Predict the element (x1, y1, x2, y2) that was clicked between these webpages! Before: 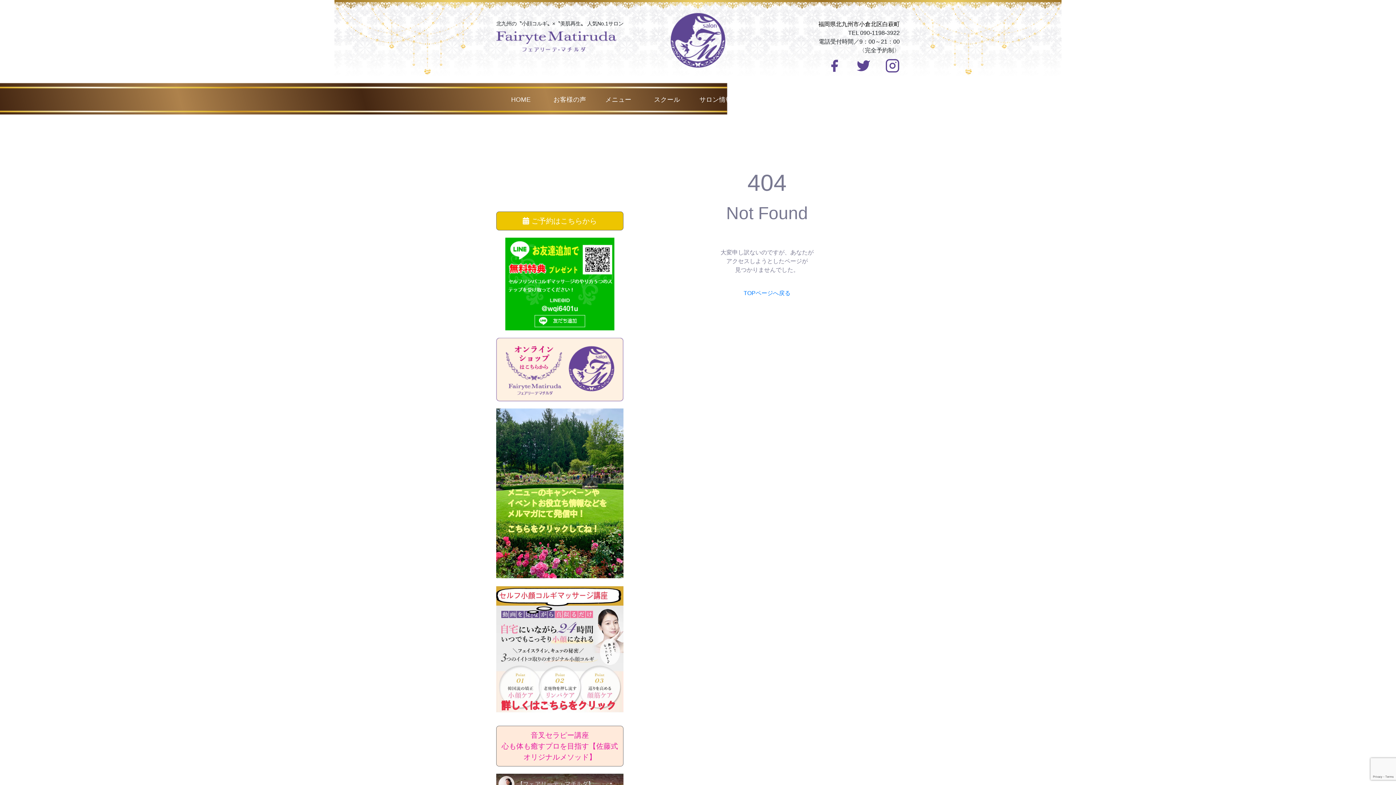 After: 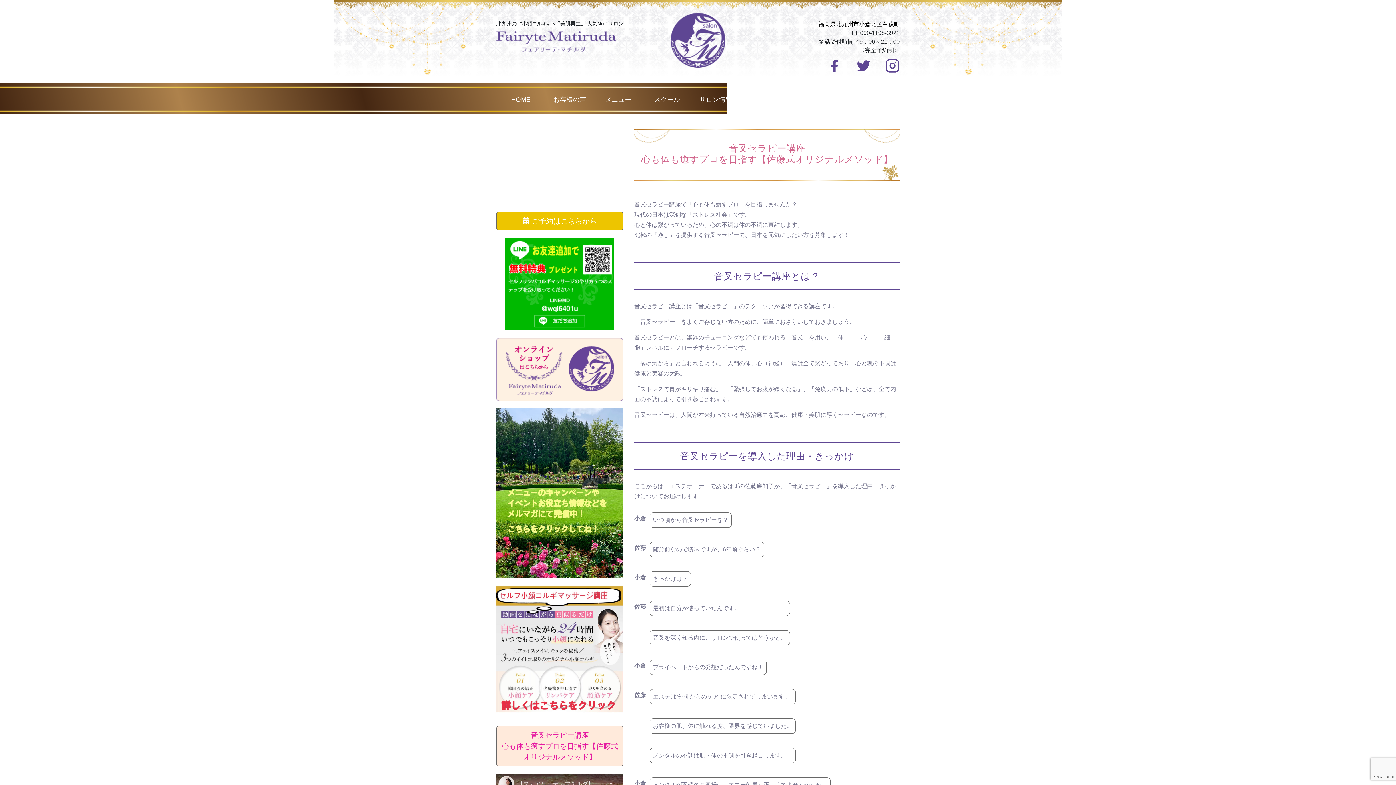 Action: label: 音叉セラピー講座
心も体も癒すプロを目指す【佐藤式オリジナルメソッド】 bbox: (496, 726, 623, 766)